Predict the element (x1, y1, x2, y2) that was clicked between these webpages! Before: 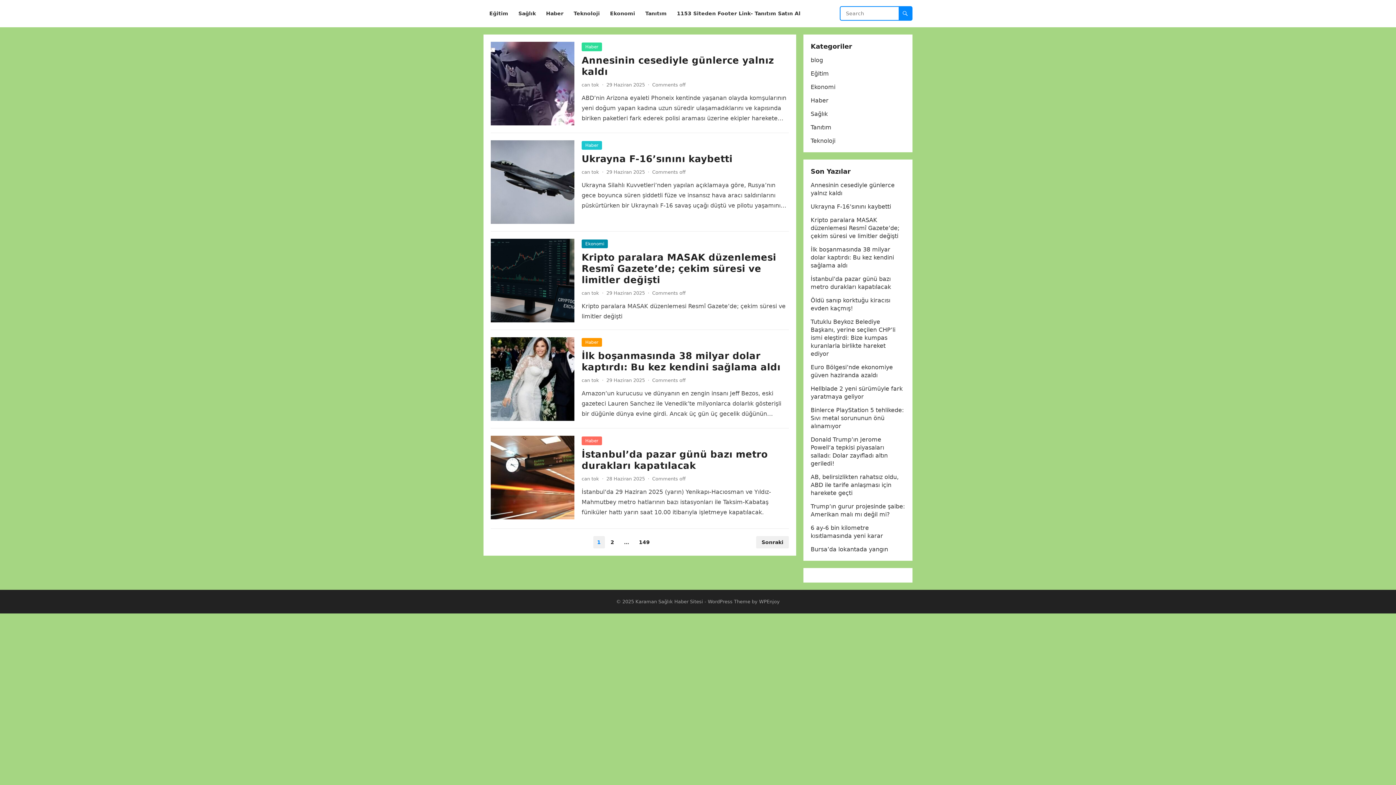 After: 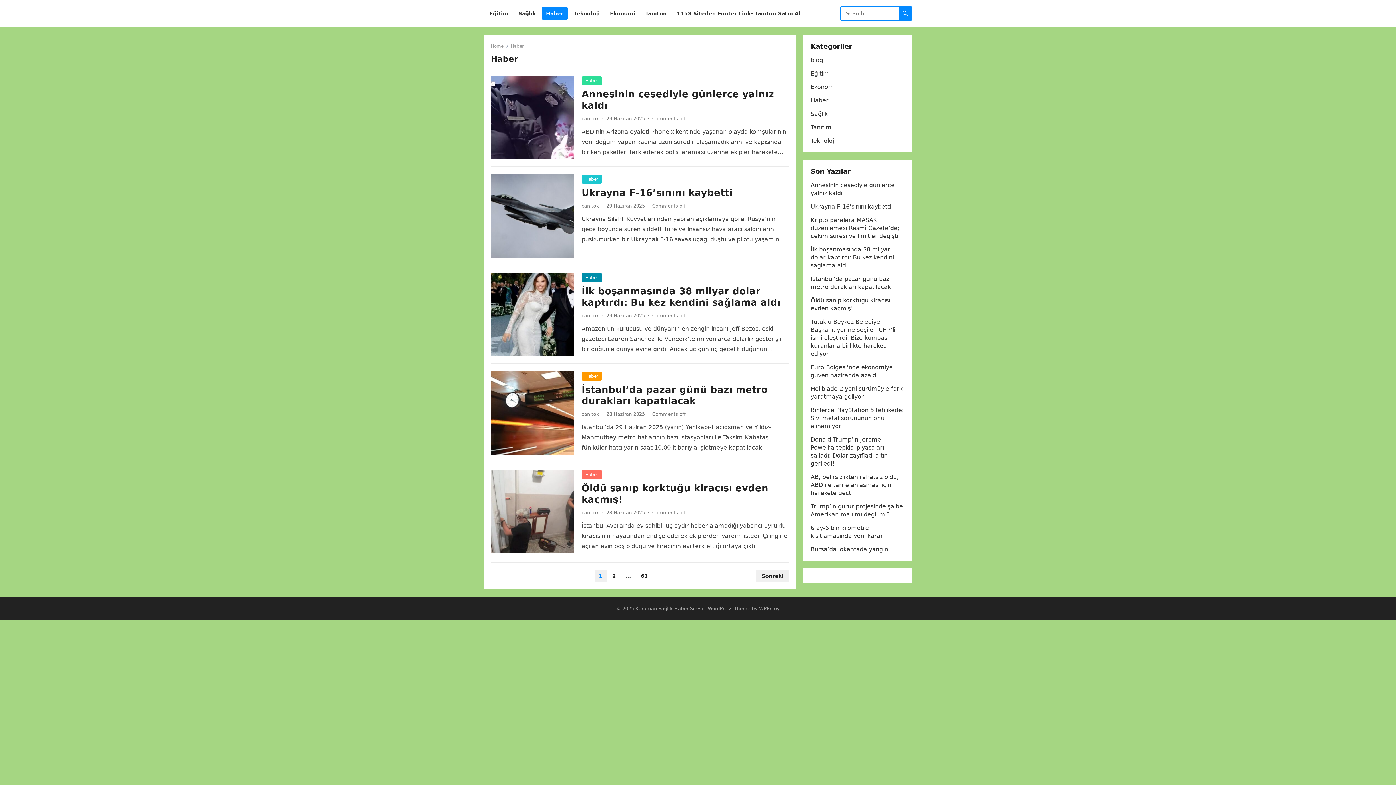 Action: label: Haber bbox: (581, 436, 602, 445)